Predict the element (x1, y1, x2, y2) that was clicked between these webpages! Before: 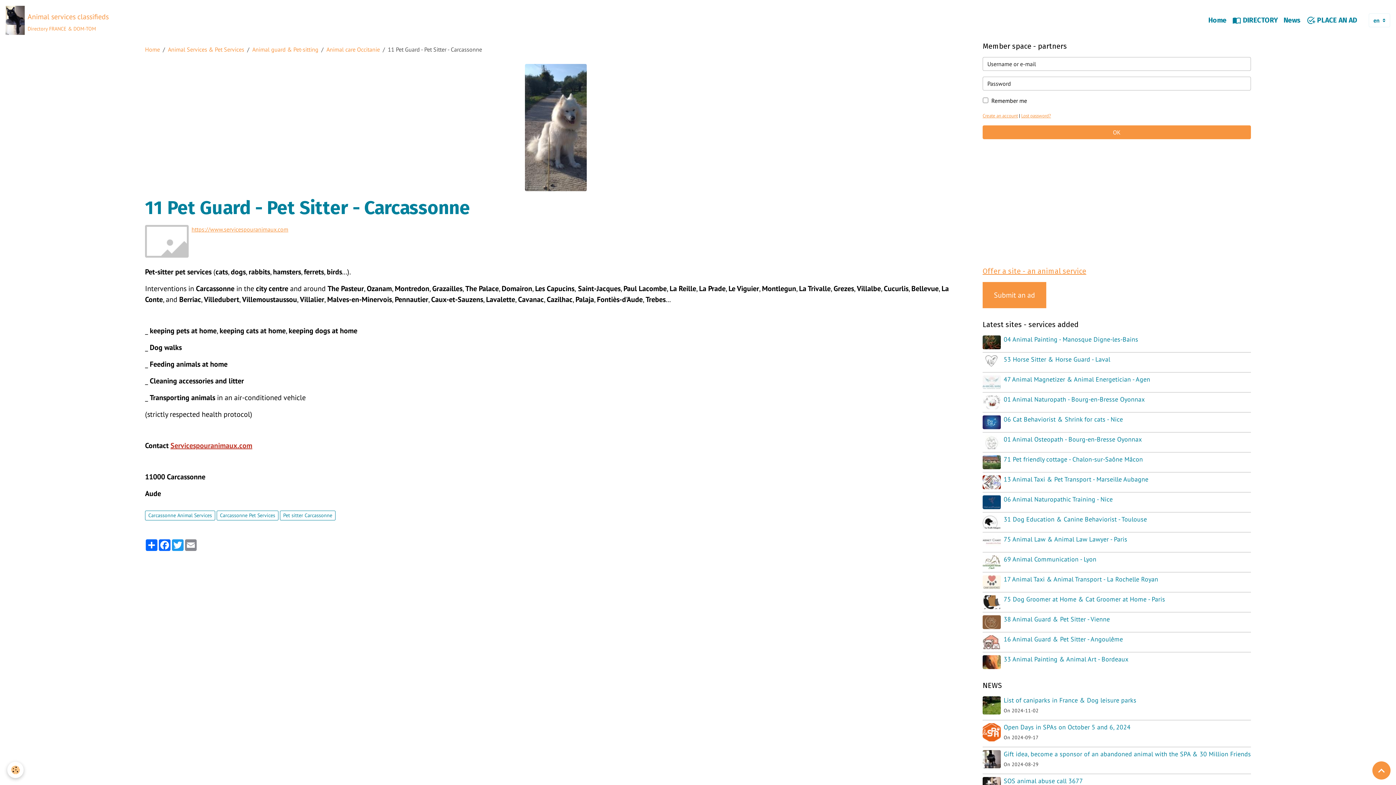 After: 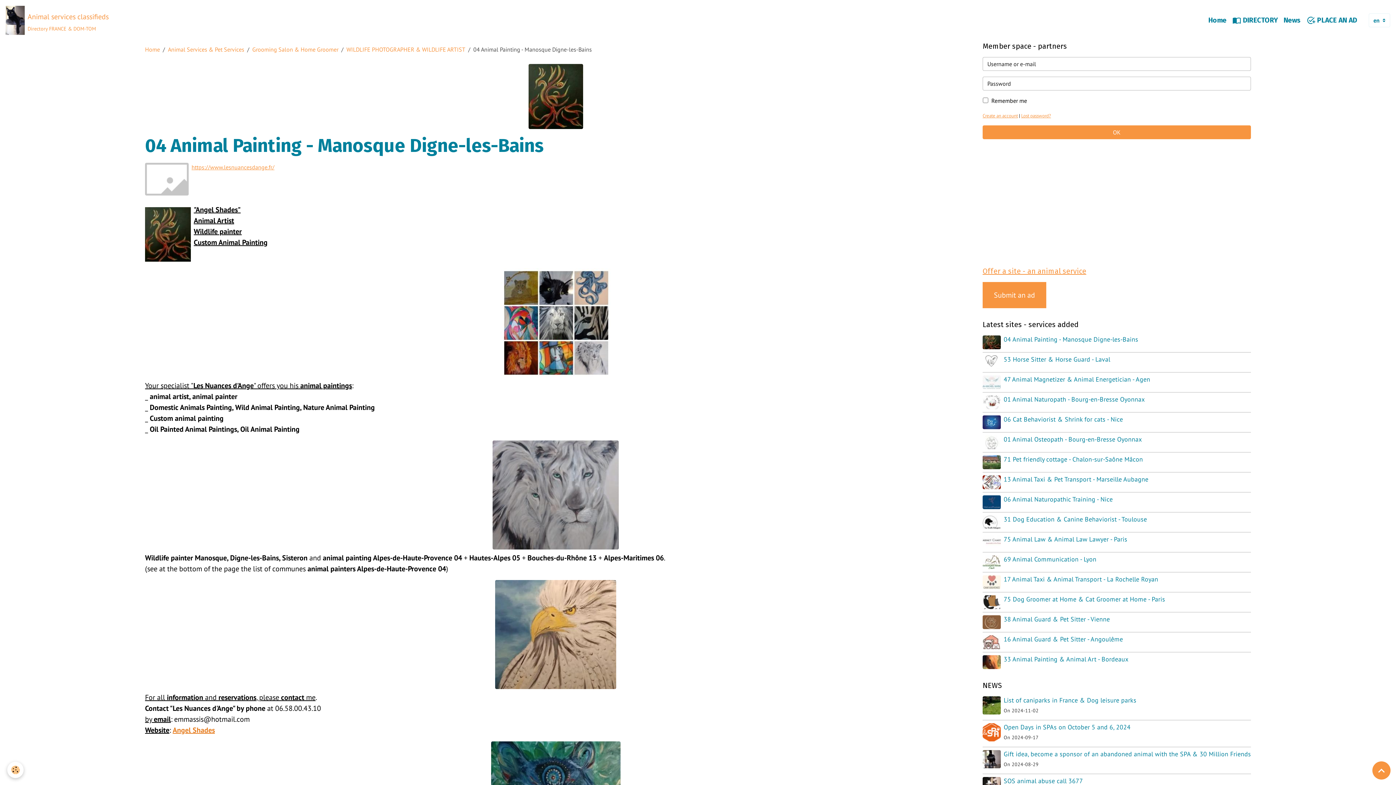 Action: bbox: (1004, 335, 1138, 343) label: 04 Animal Painting - Manosque Digne-les-Bains